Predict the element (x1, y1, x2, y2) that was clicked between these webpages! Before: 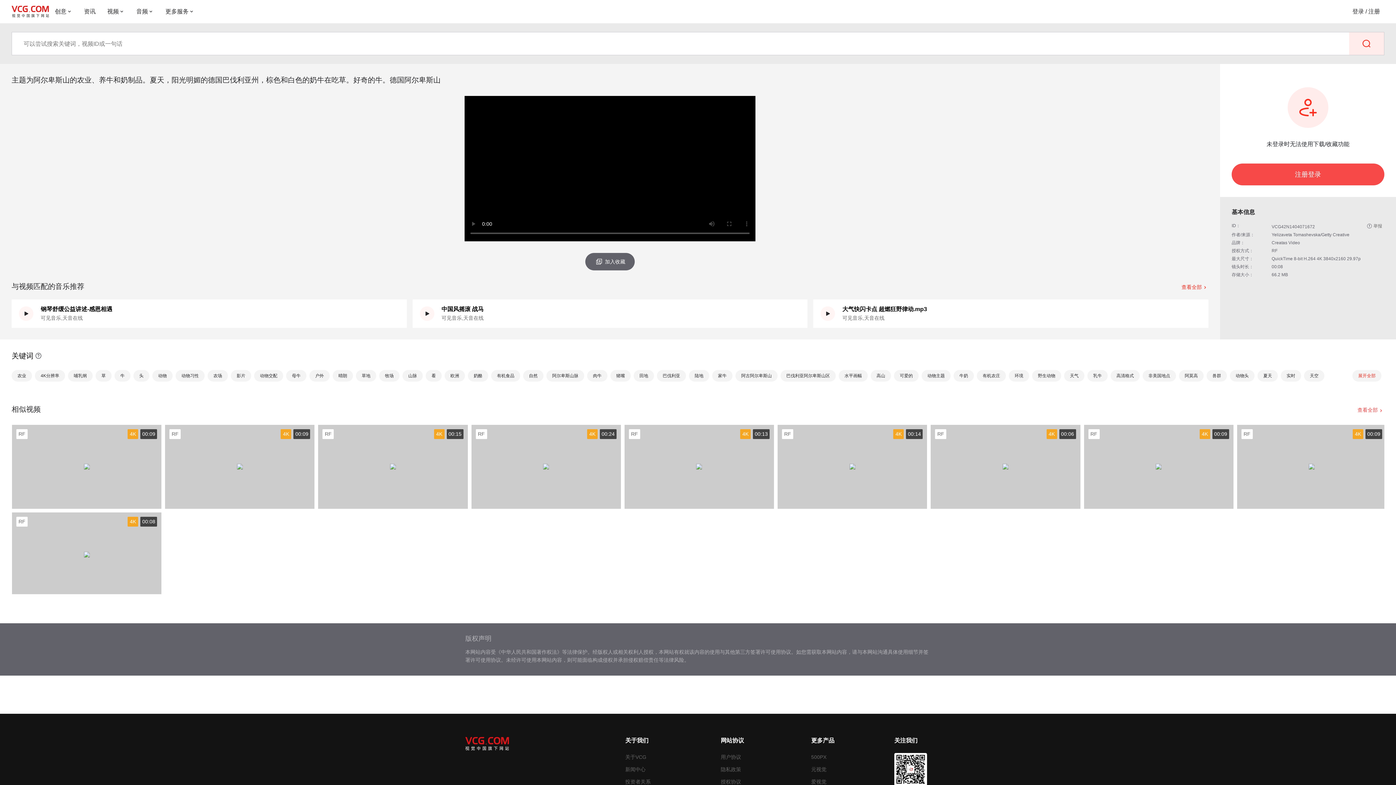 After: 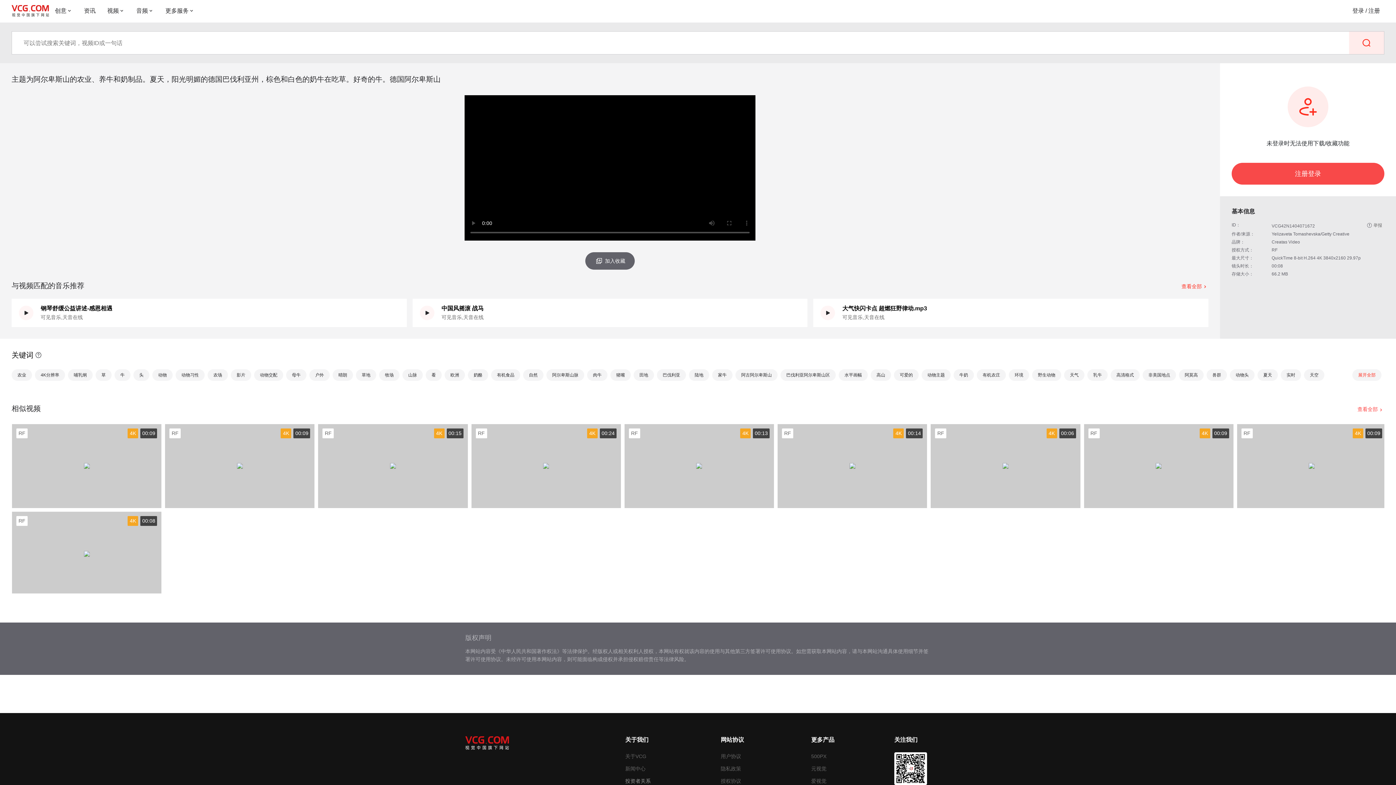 Action: bbox: (625, 778, 661, 786) label: 投资者关系